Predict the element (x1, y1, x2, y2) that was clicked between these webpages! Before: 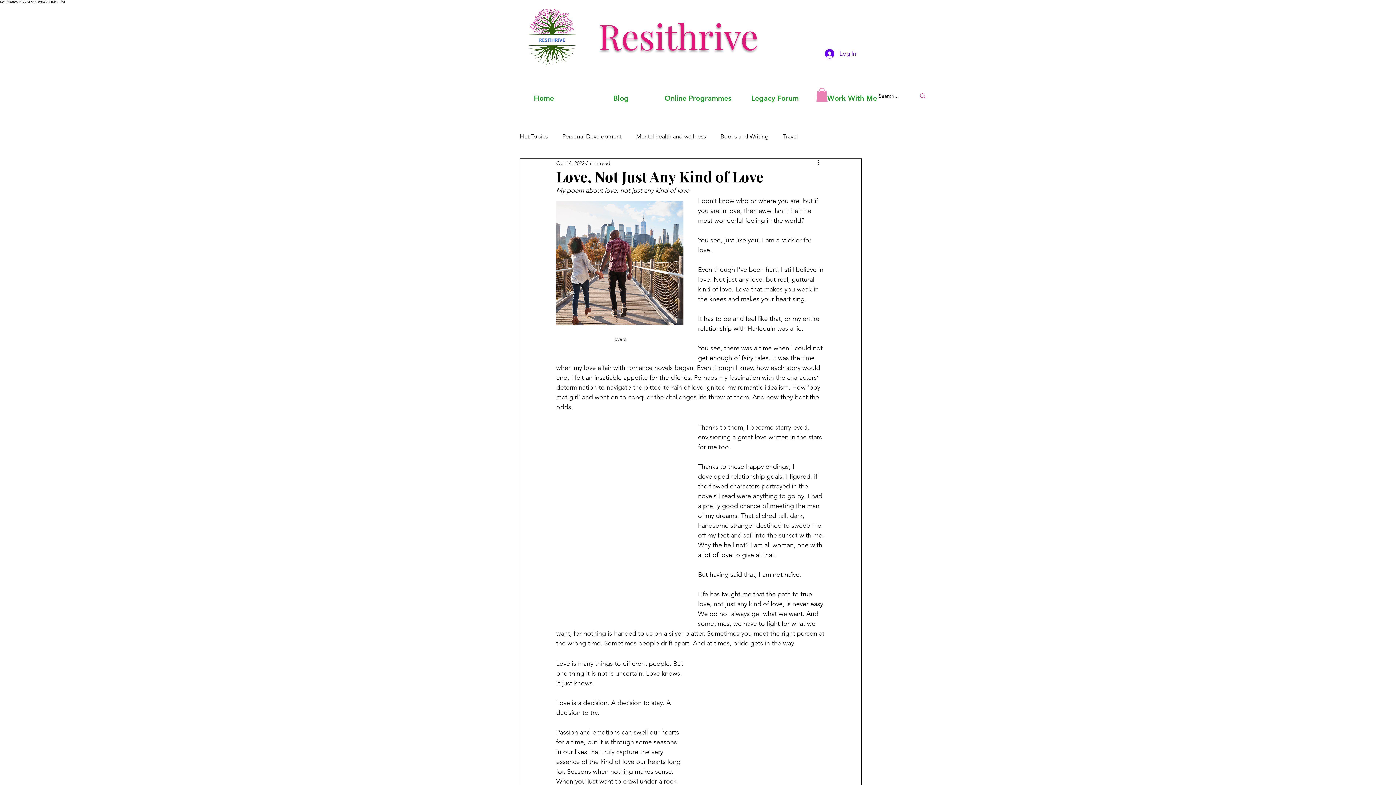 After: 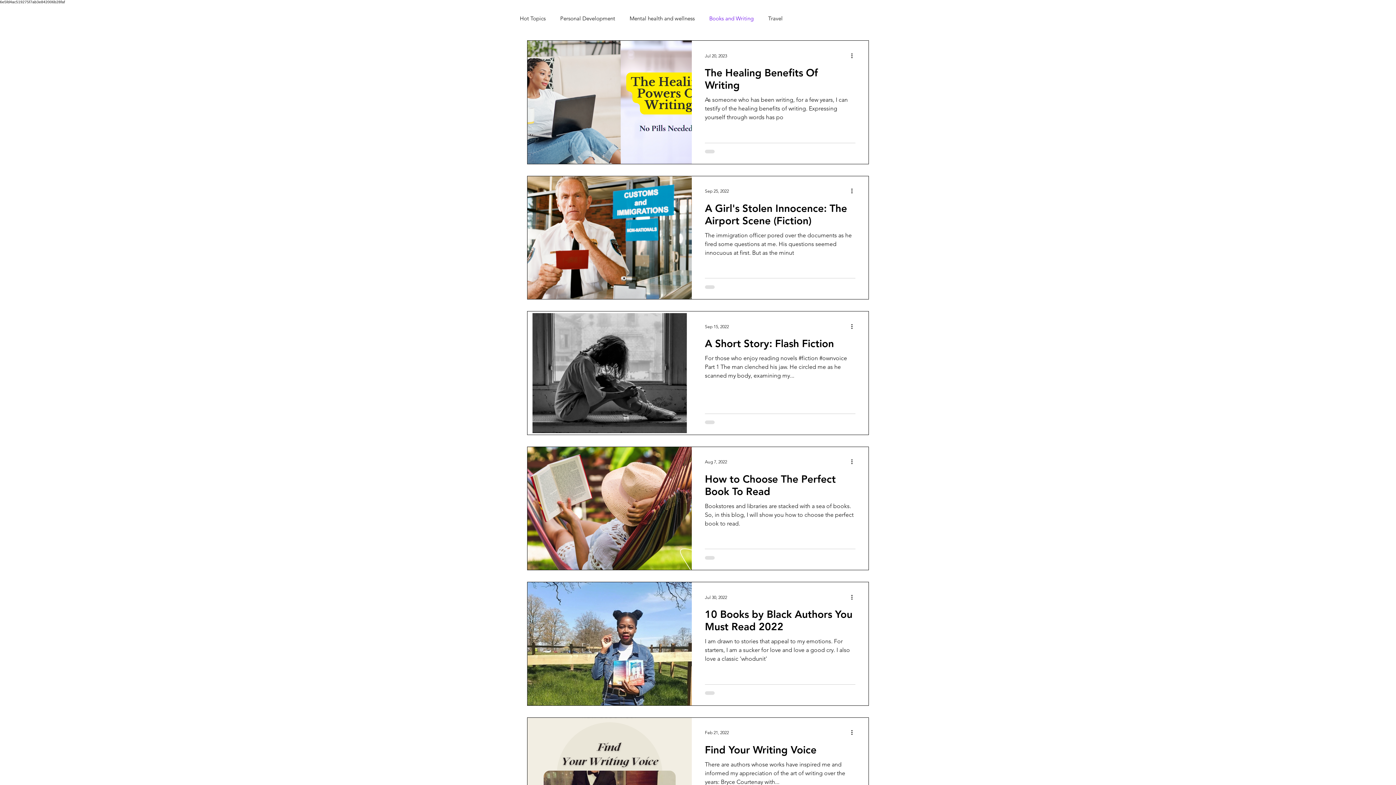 Action: bbox: (720, 133, 768, 140) label: Books and Writing